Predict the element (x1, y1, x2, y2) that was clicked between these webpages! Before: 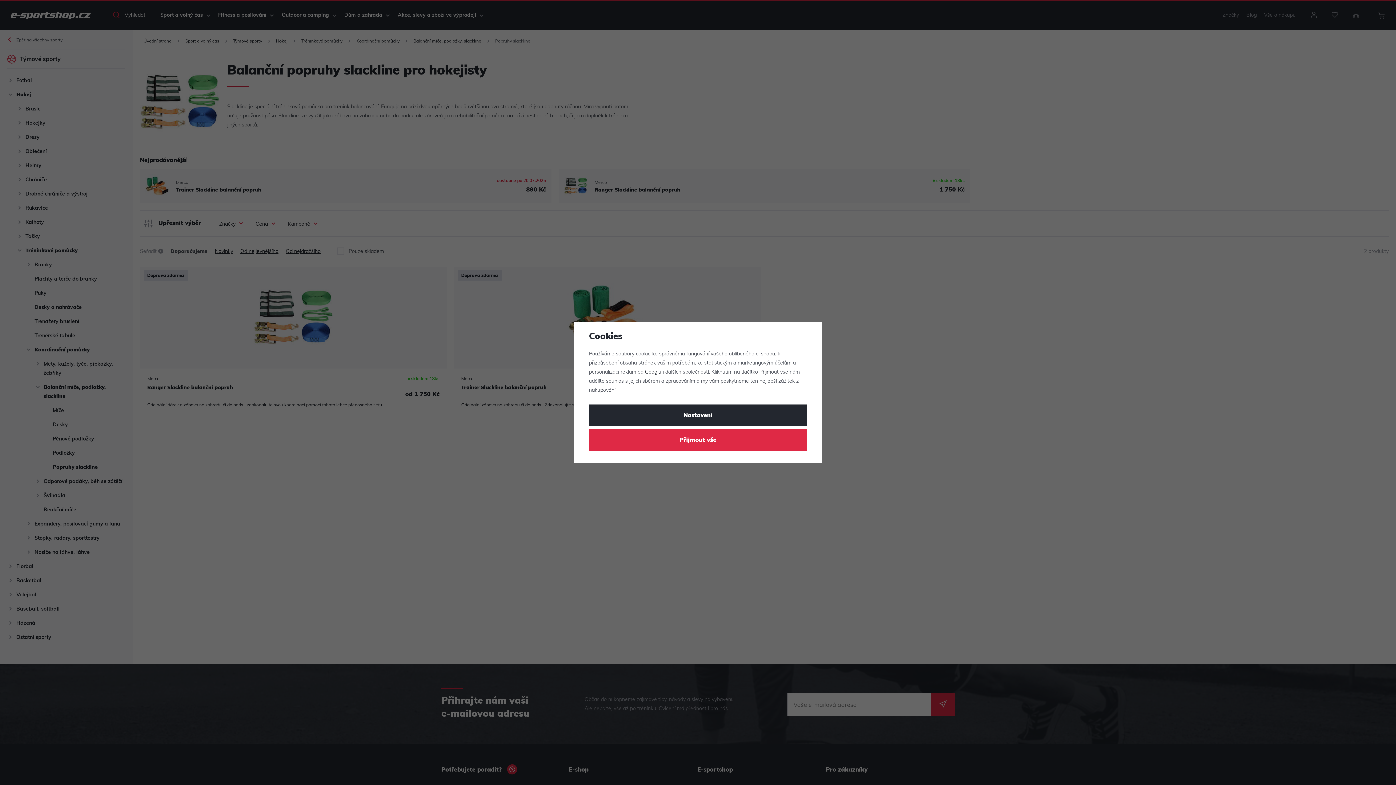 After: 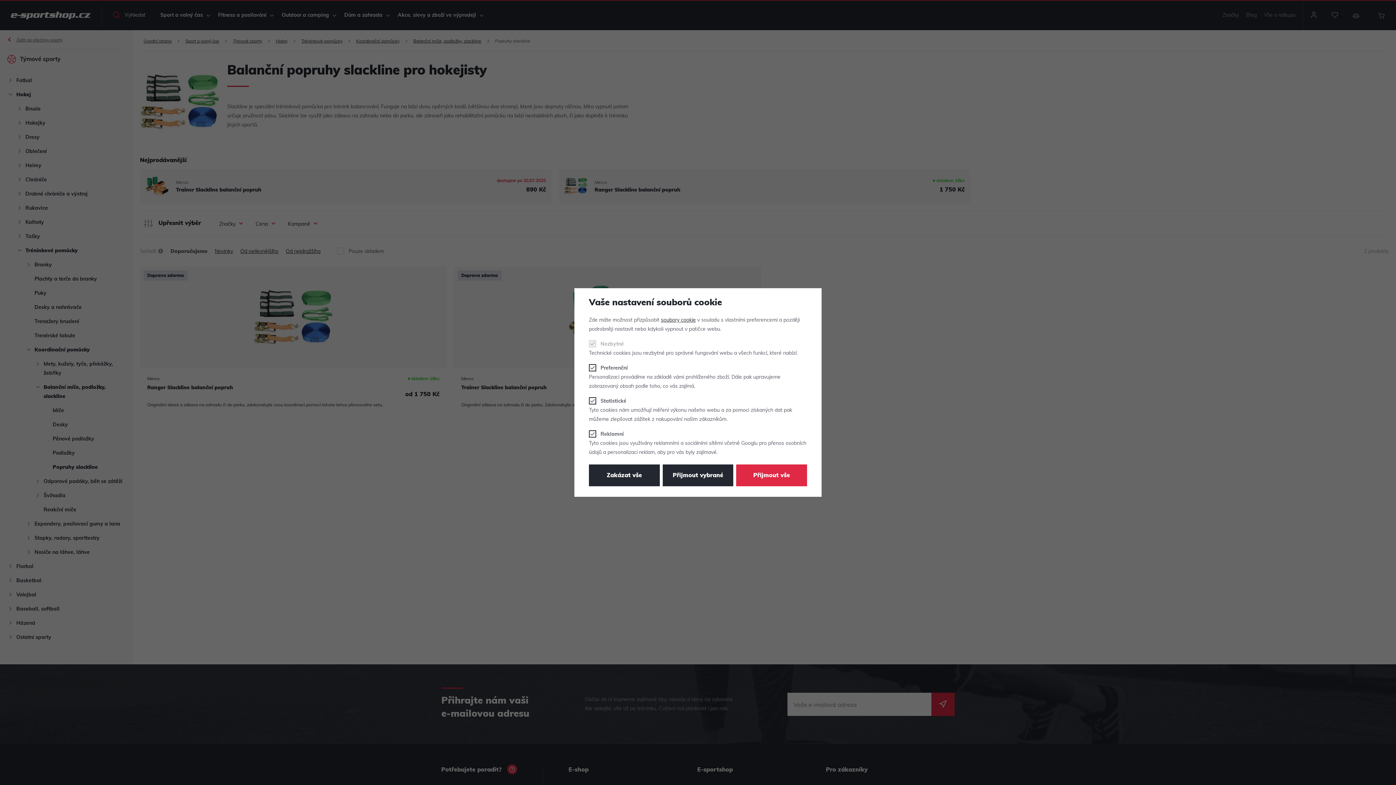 Action: bbox: (589, 404, 807, 426) label: Nastavení